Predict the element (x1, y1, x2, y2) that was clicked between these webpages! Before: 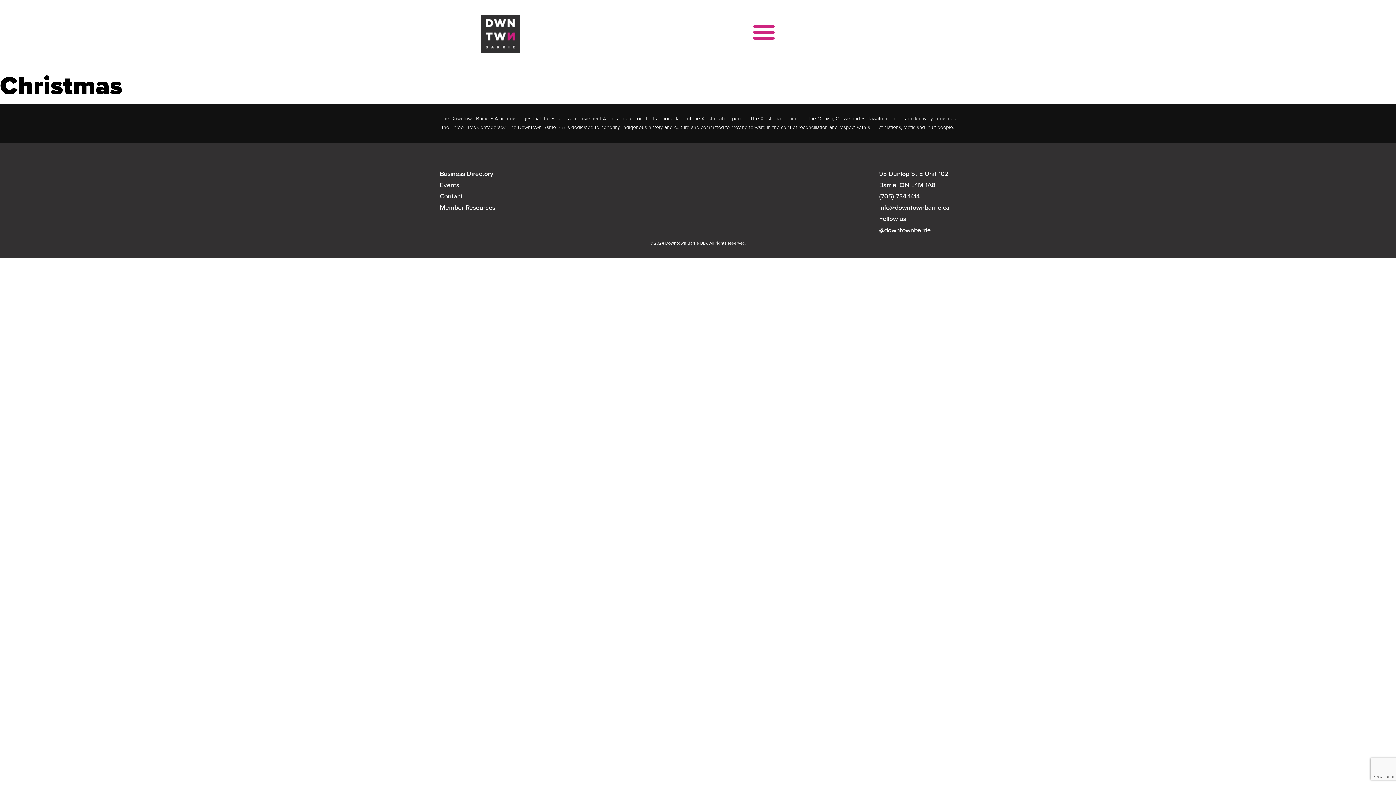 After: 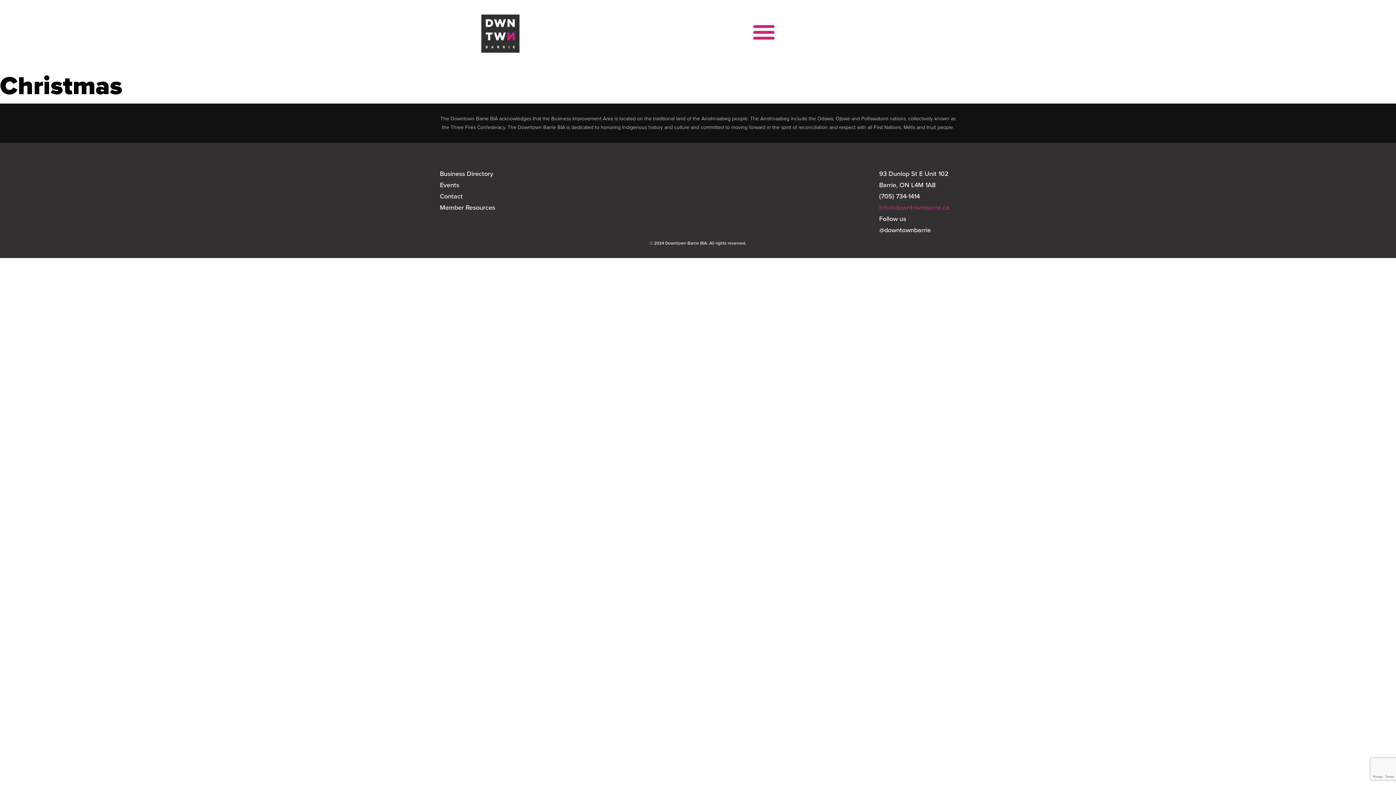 Action: bbox: (879, 202, 949, 212) label: info@downtownbarrie.ca